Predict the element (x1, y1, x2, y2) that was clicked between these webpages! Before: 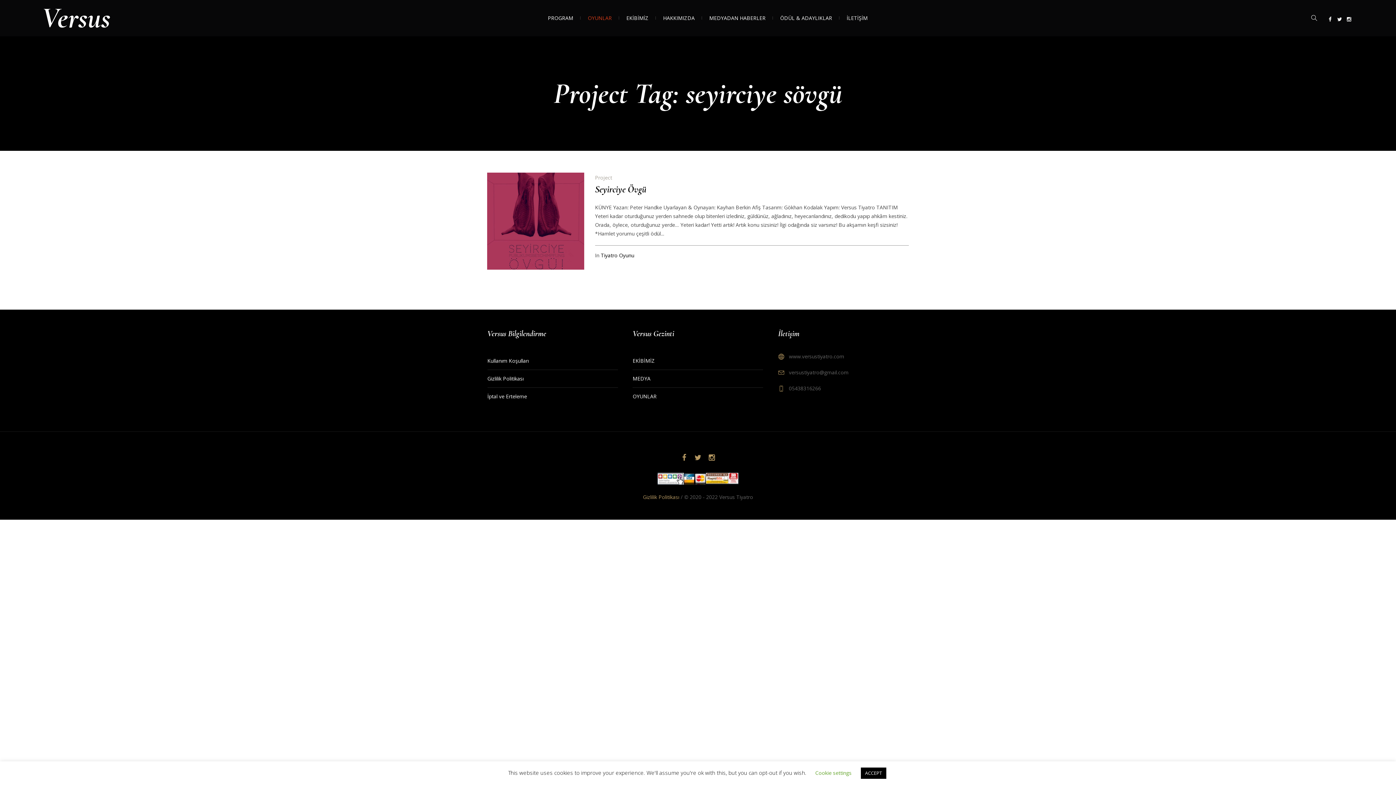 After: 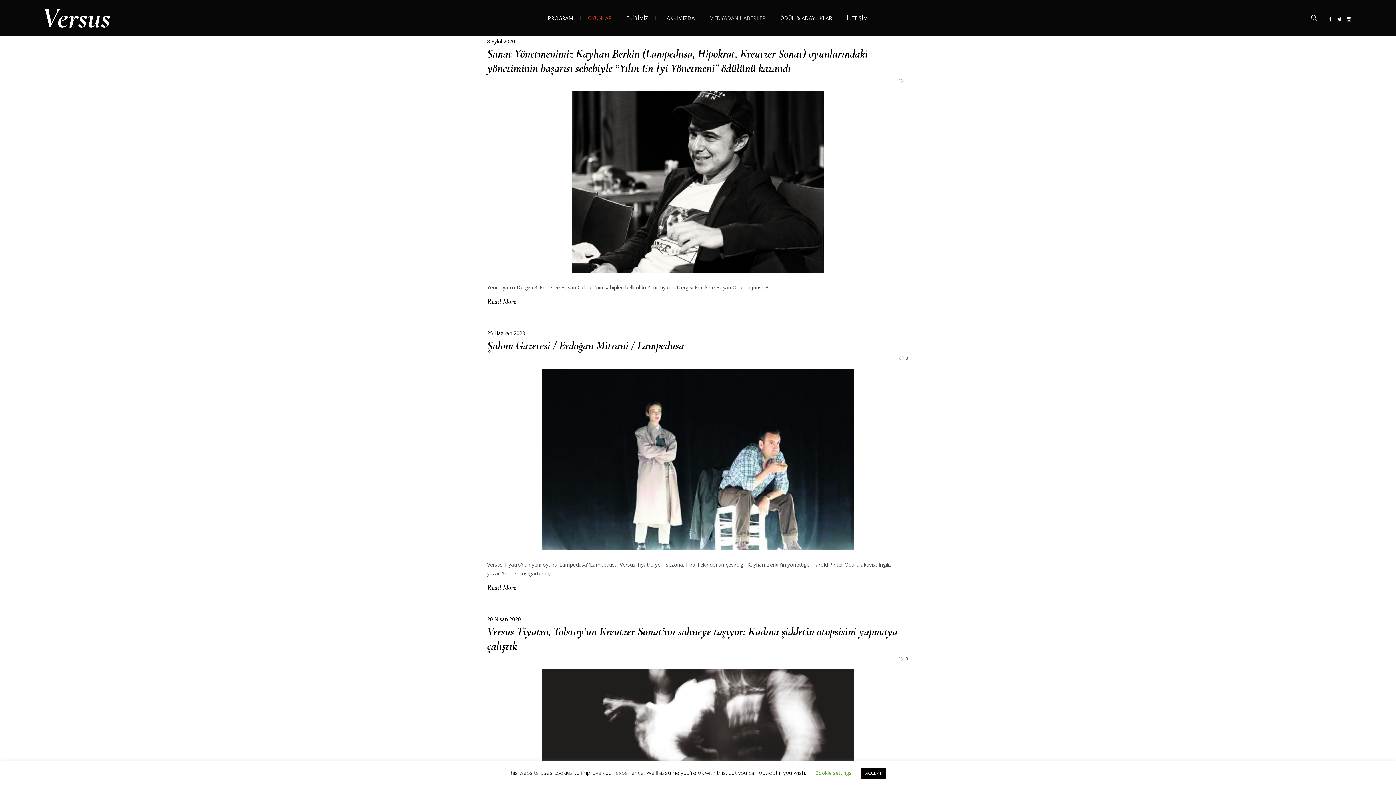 Action: bbox: (702, 0, 773, 36) label: MEDYADAN HABERLER